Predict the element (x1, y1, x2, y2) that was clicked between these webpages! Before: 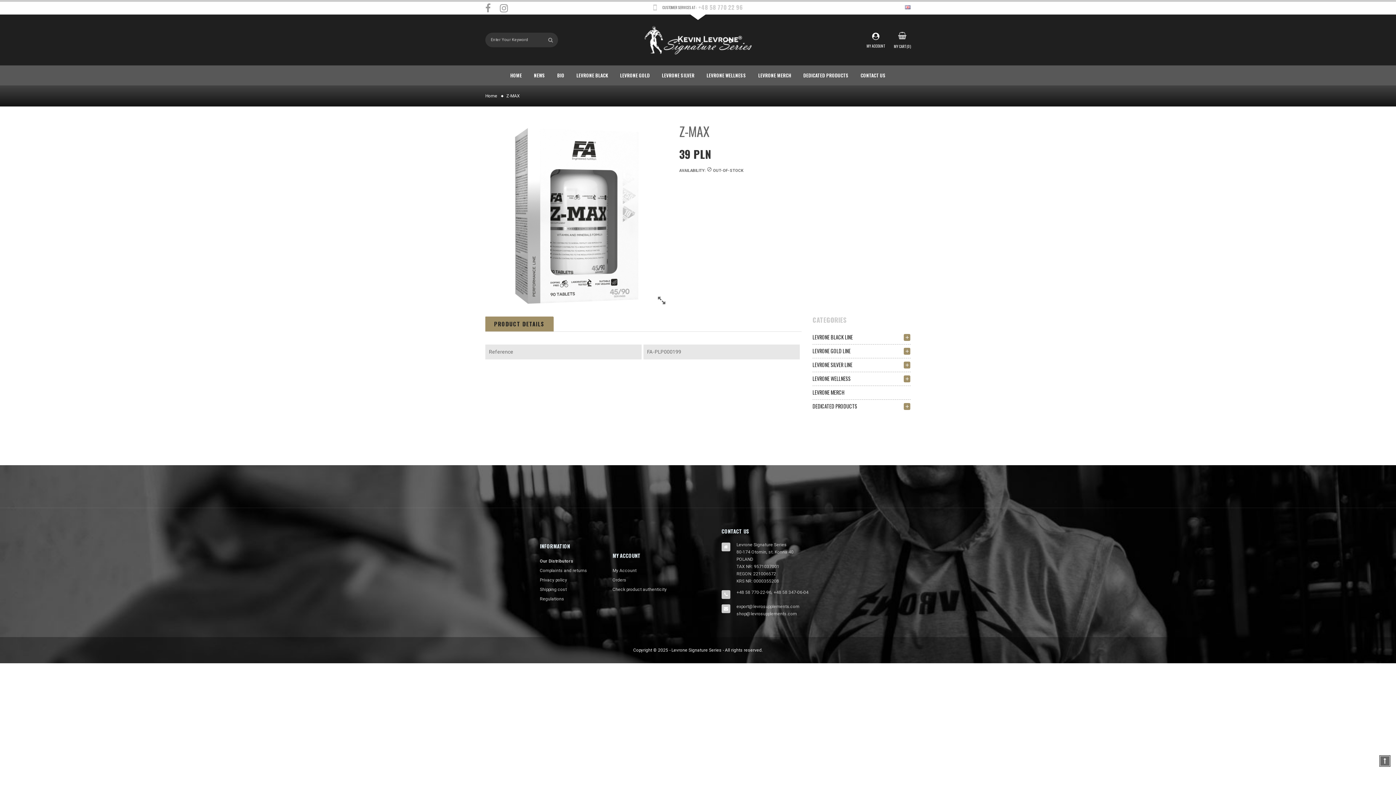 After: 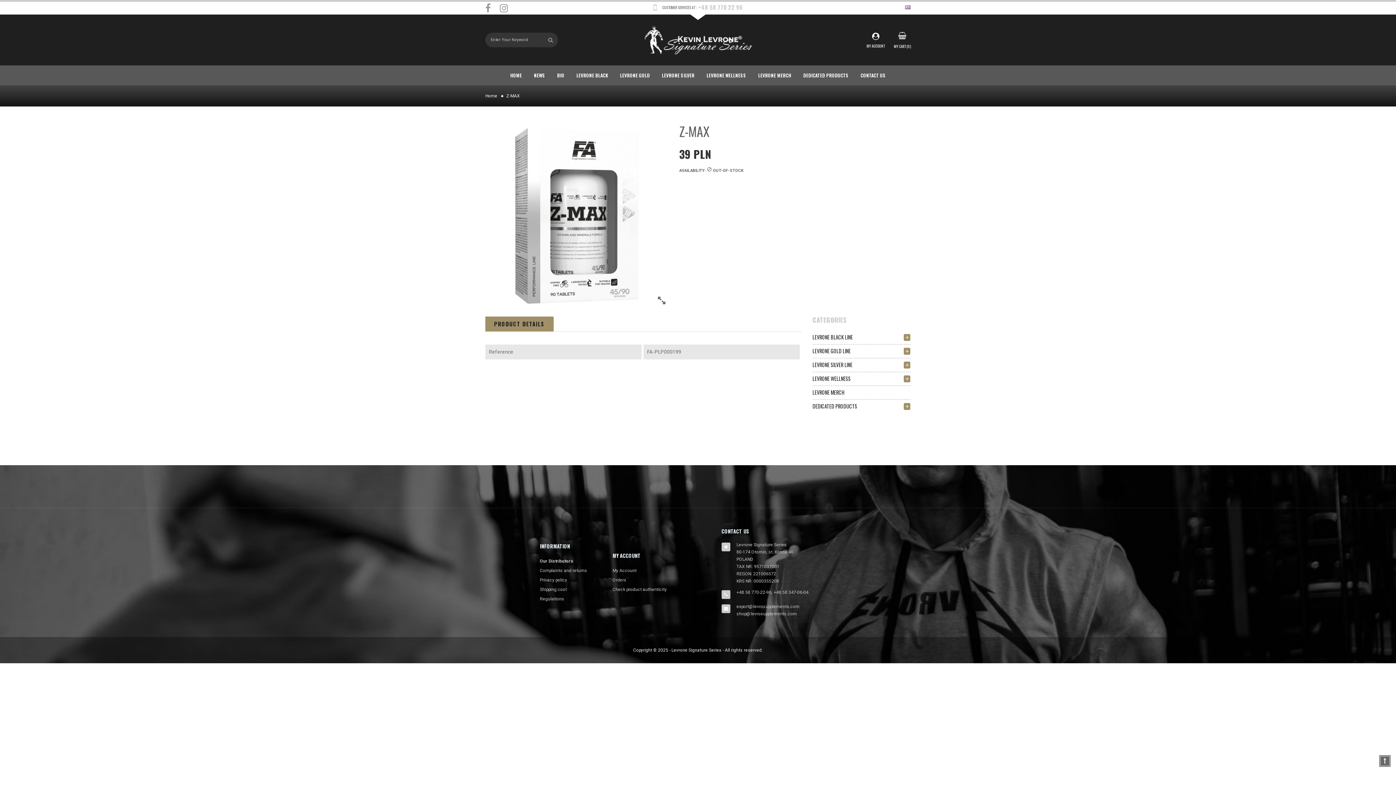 Action: label: PRODUCT DETAILS bbox: (485, 316, 553, 332)